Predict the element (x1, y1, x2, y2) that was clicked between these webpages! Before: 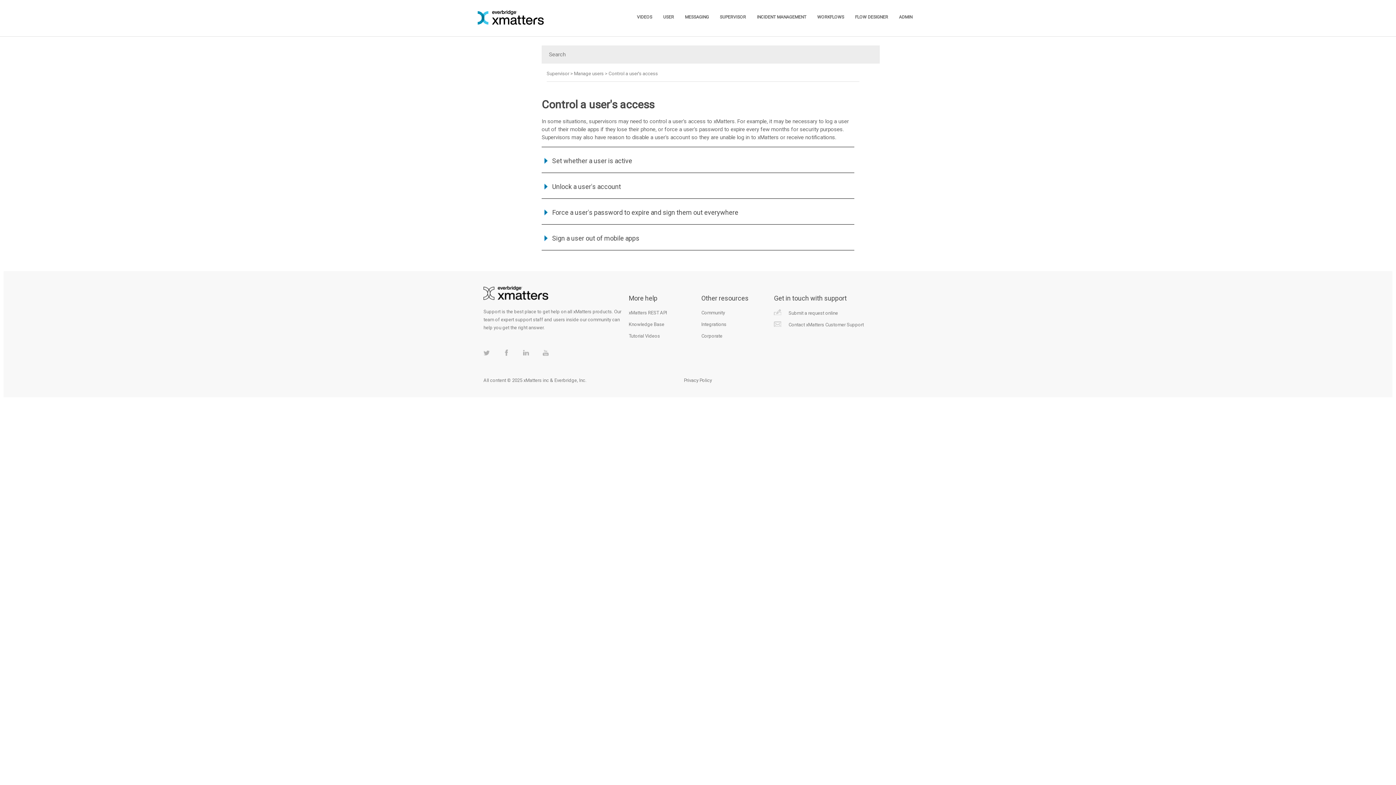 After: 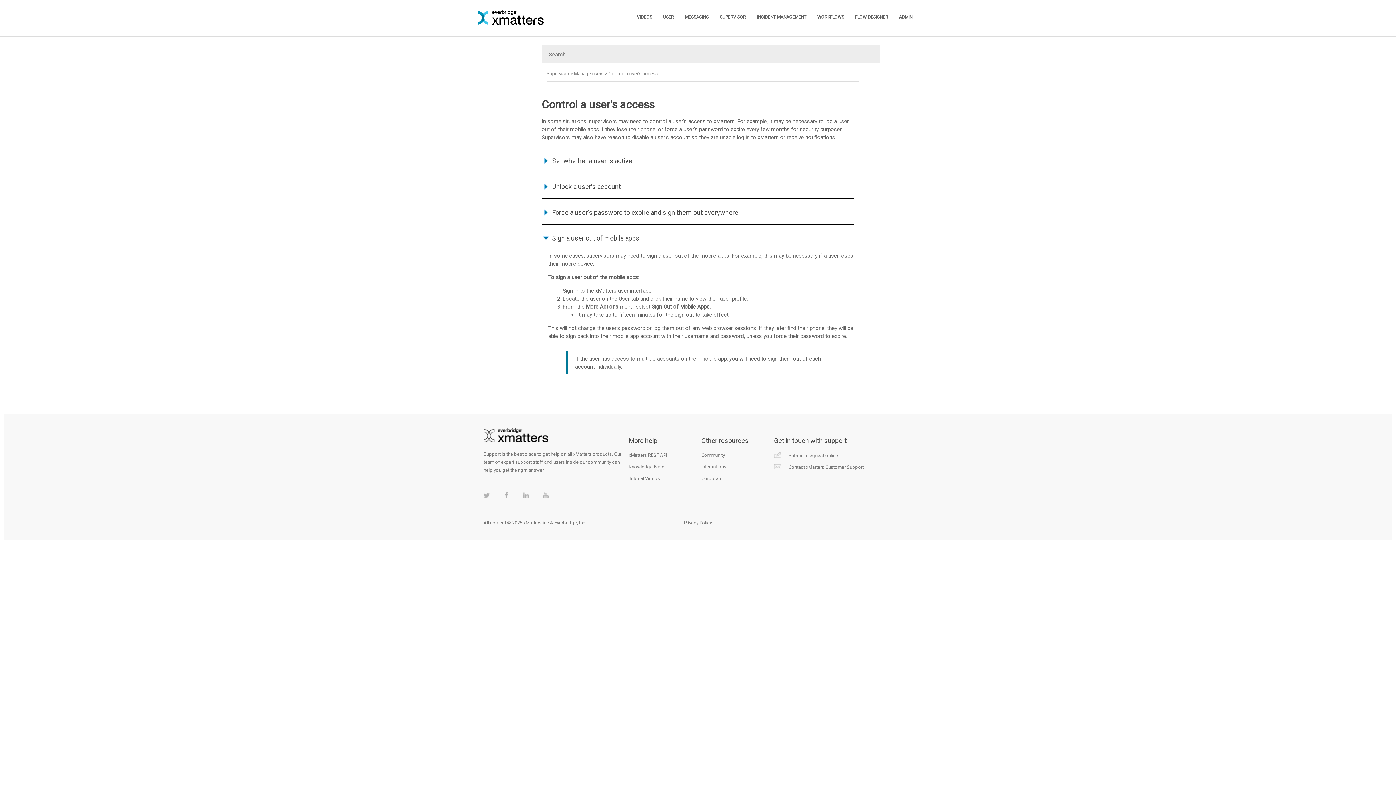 Action: label: Sign a user out of mobile apps bbox: (552, 234, 639, 242)